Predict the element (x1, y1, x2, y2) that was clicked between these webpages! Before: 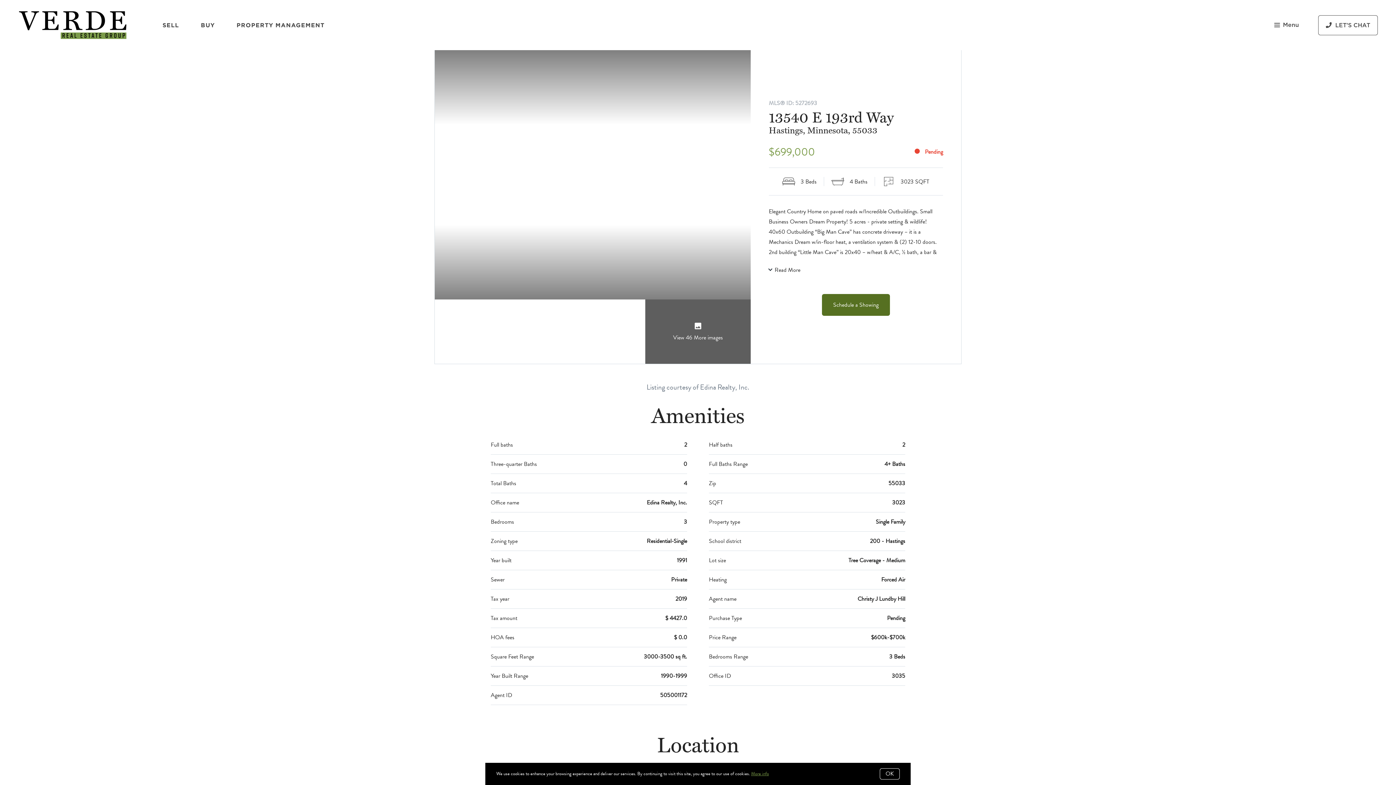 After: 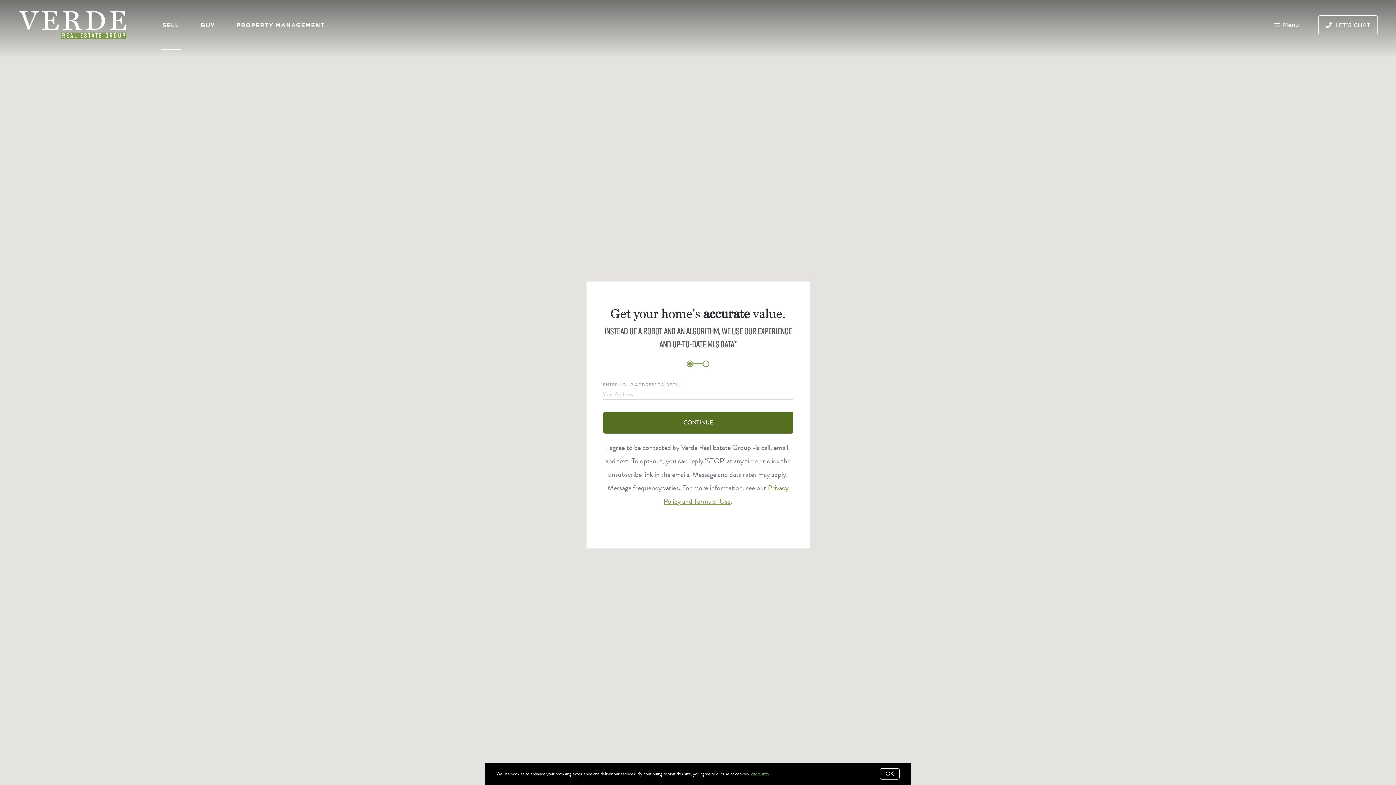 Action: label: SELL bbox: (162, 14, 179, 35)